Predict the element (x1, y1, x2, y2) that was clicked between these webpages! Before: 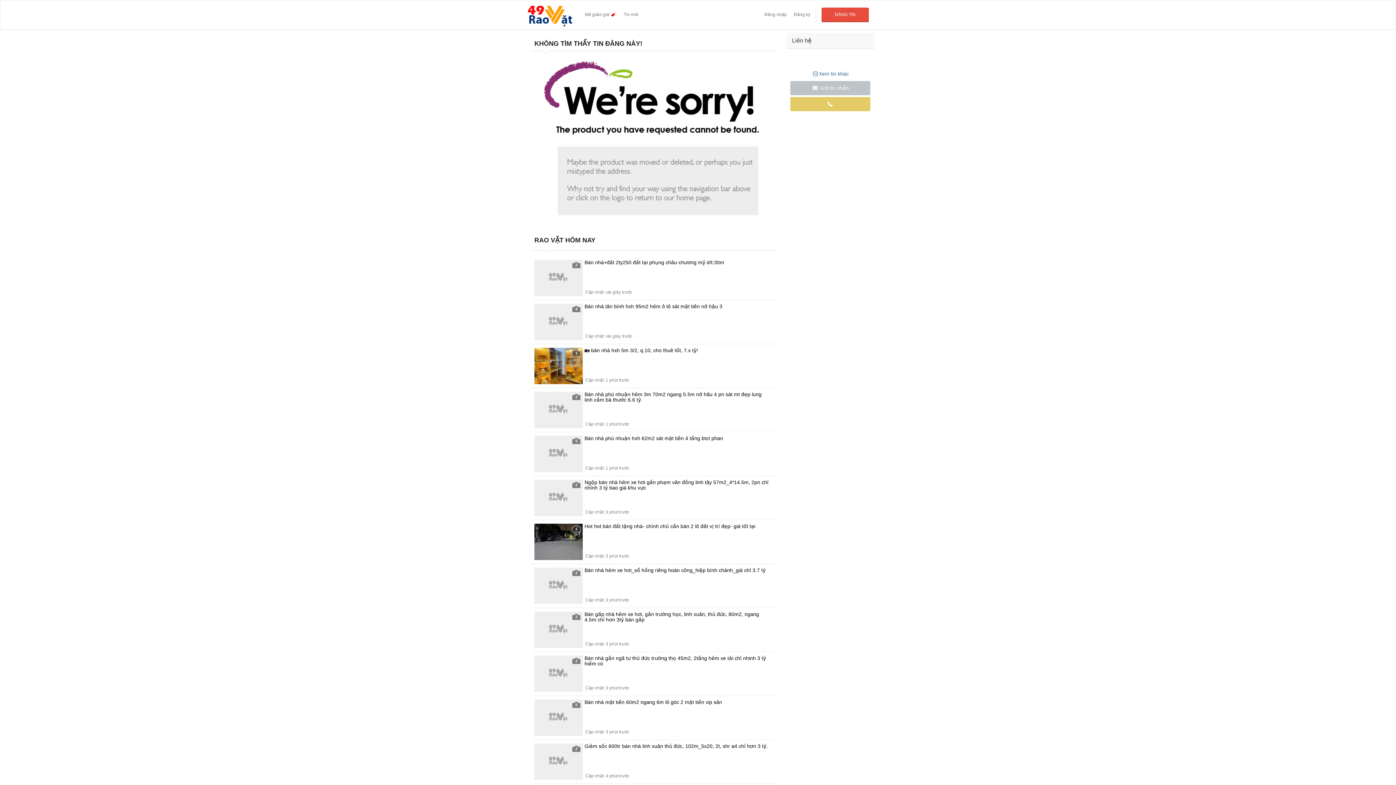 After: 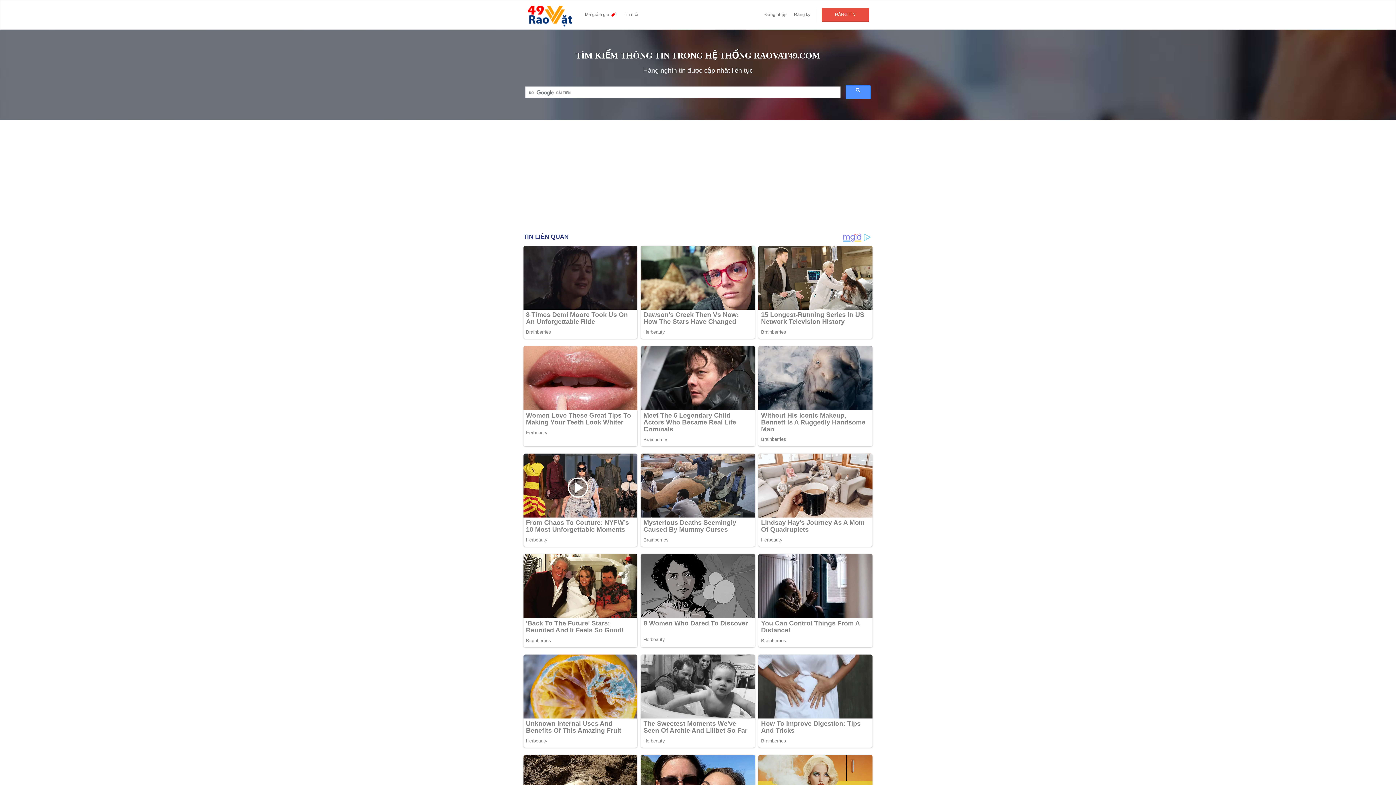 Action: bbox: (620, 7, 642, 22) label: Tin mới